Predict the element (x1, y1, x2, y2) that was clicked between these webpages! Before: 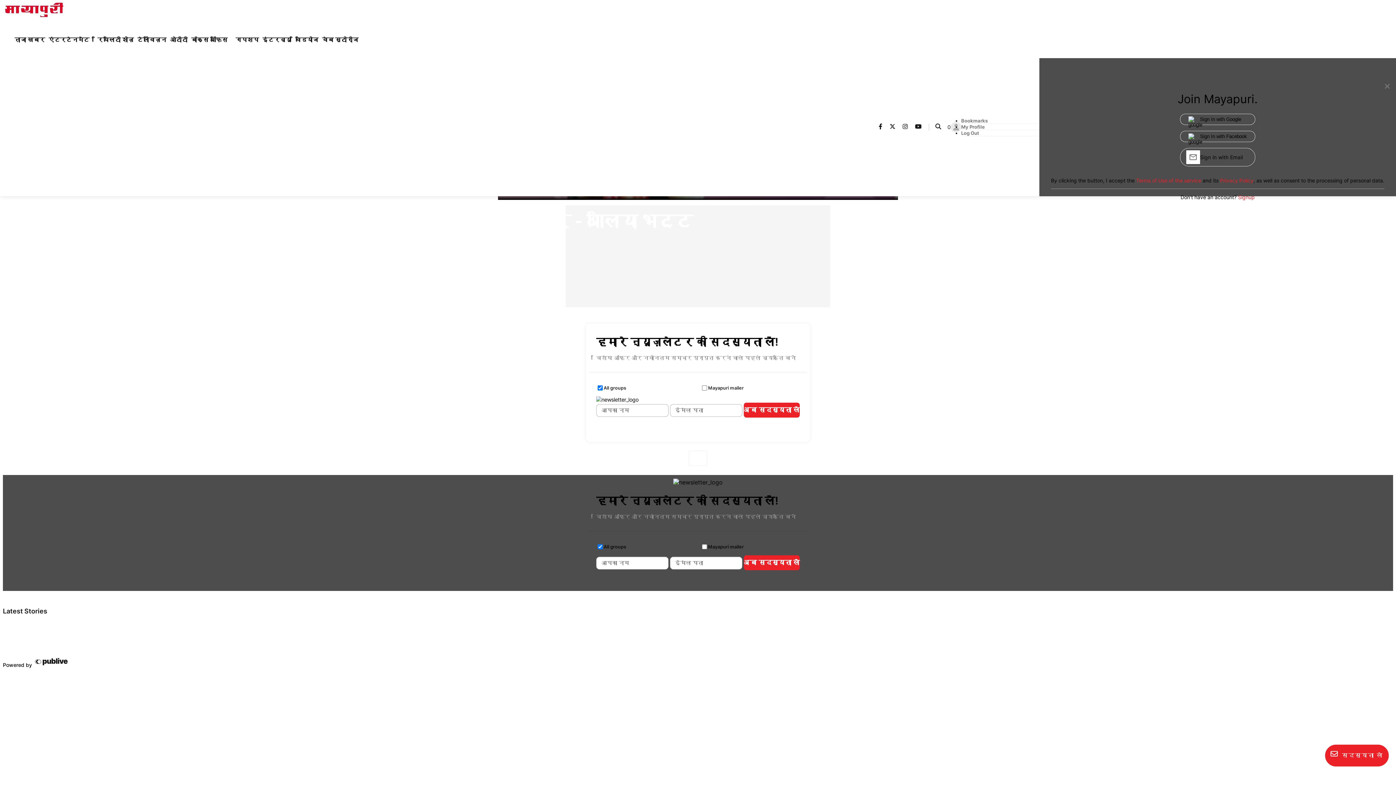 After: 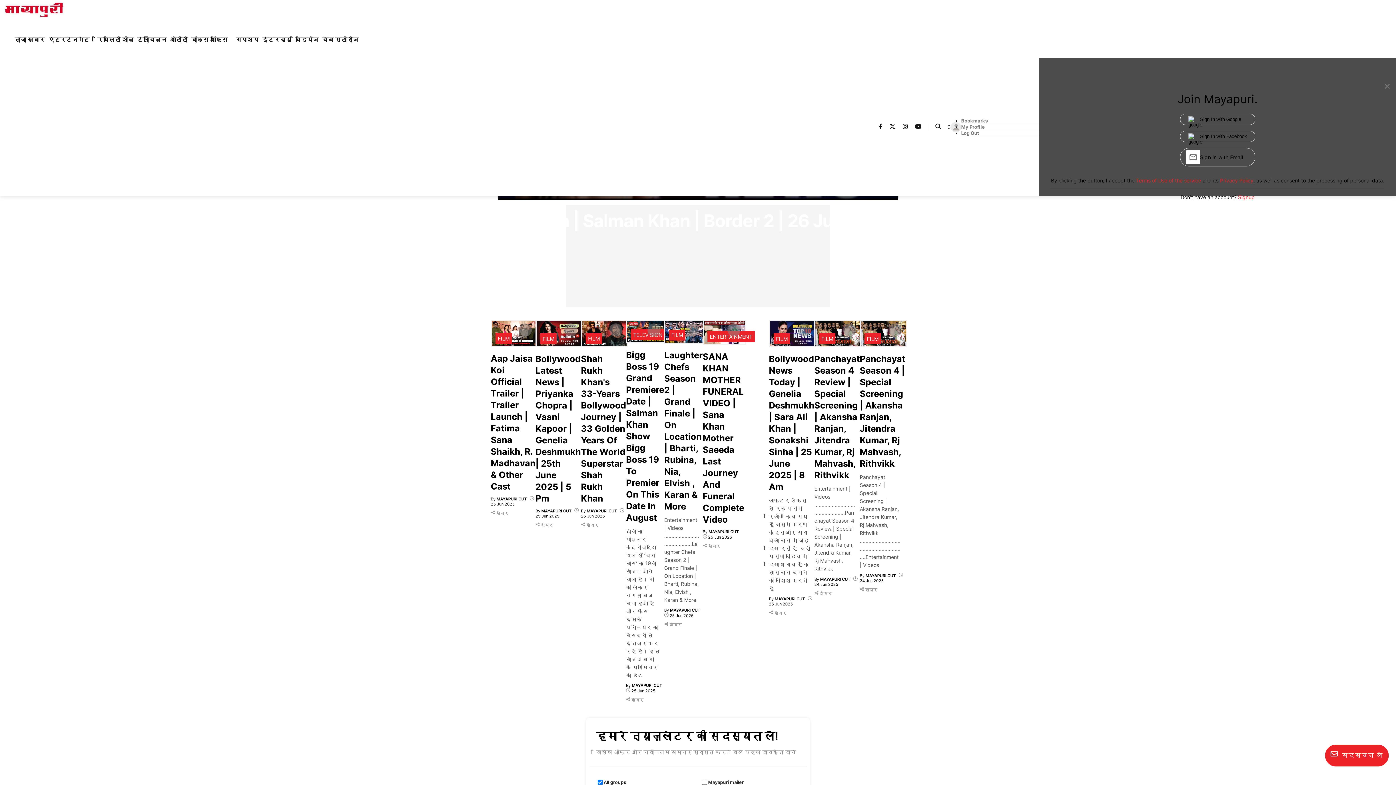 Action: bbox: (295, 26, 318, 52) label: विडियोज